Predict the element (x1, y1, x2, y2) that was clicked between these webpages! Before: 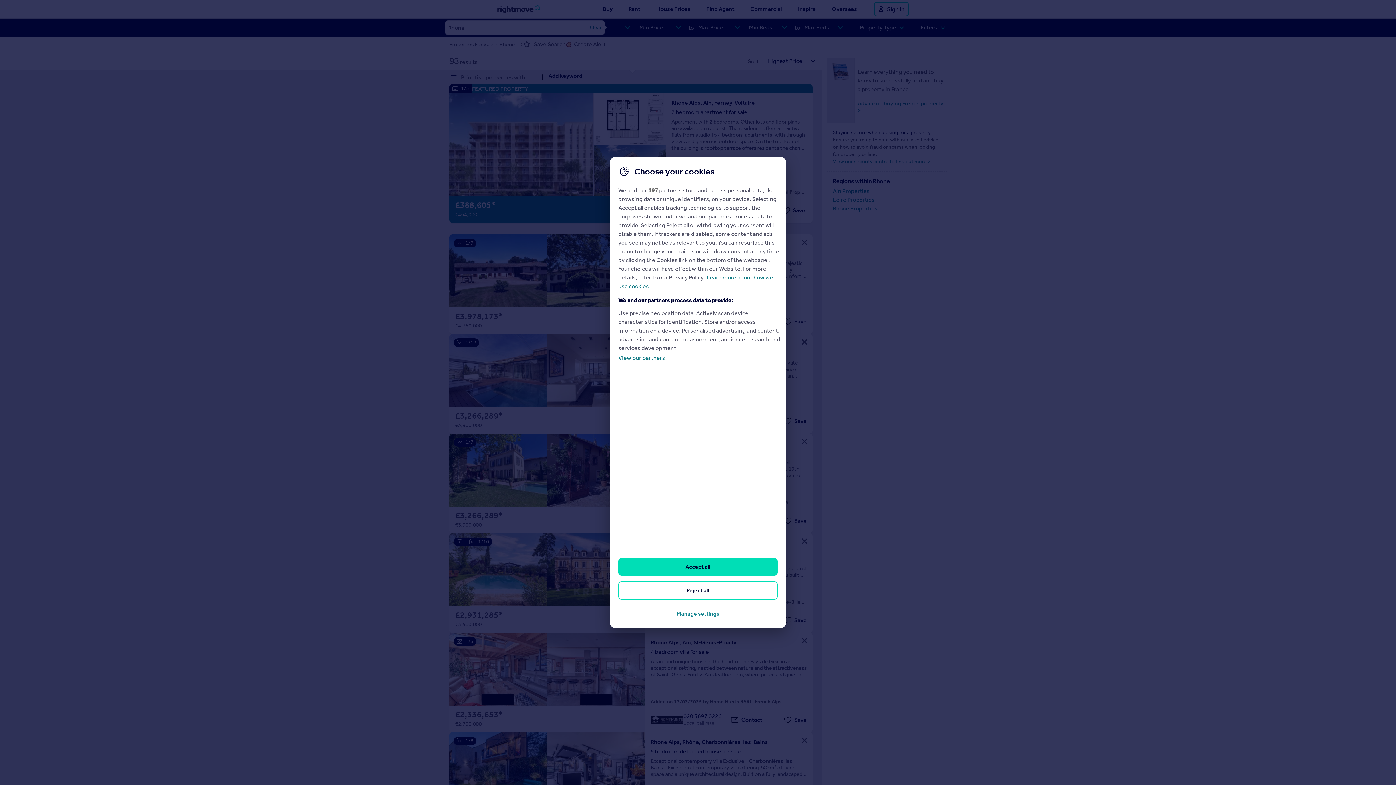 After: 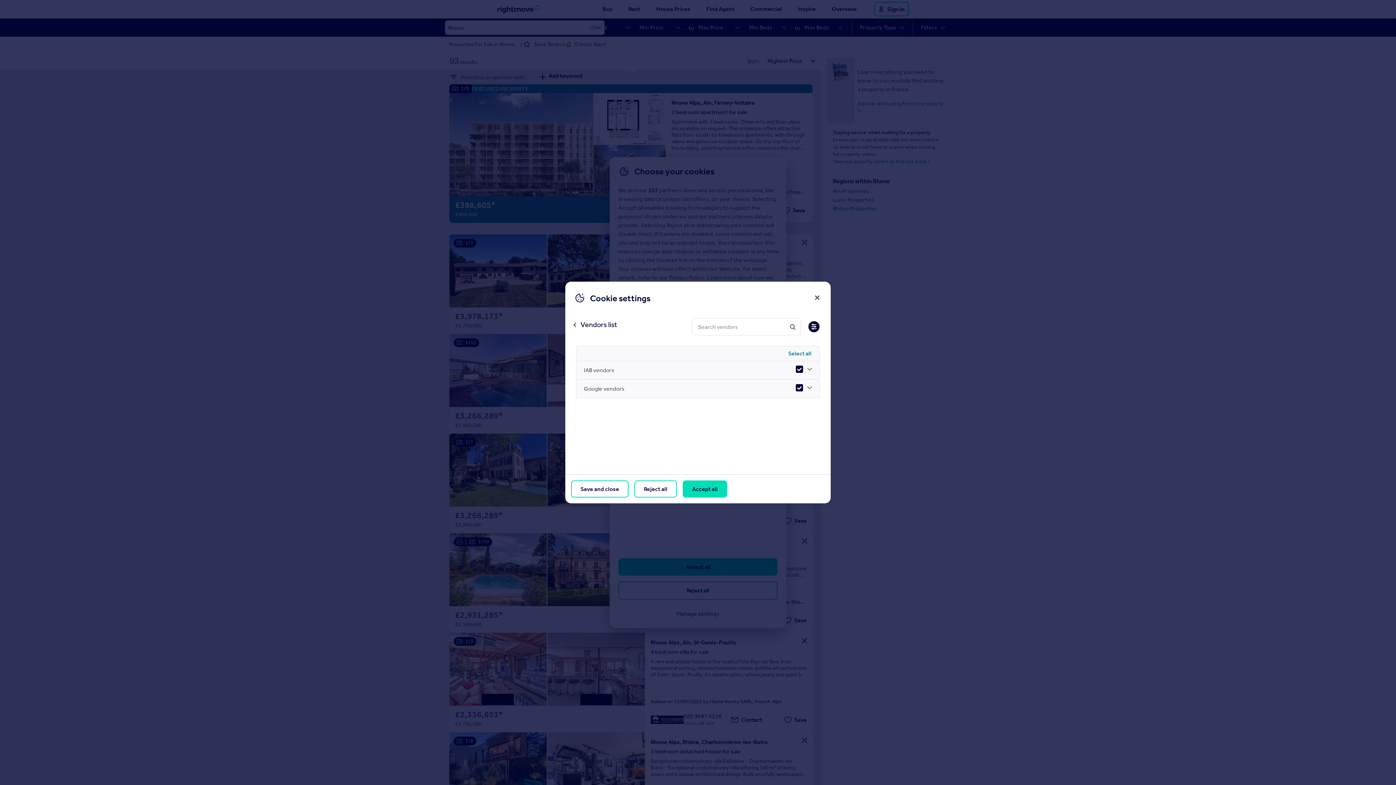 Action: label: View our partners bbox: (618, 354, 665, 361)